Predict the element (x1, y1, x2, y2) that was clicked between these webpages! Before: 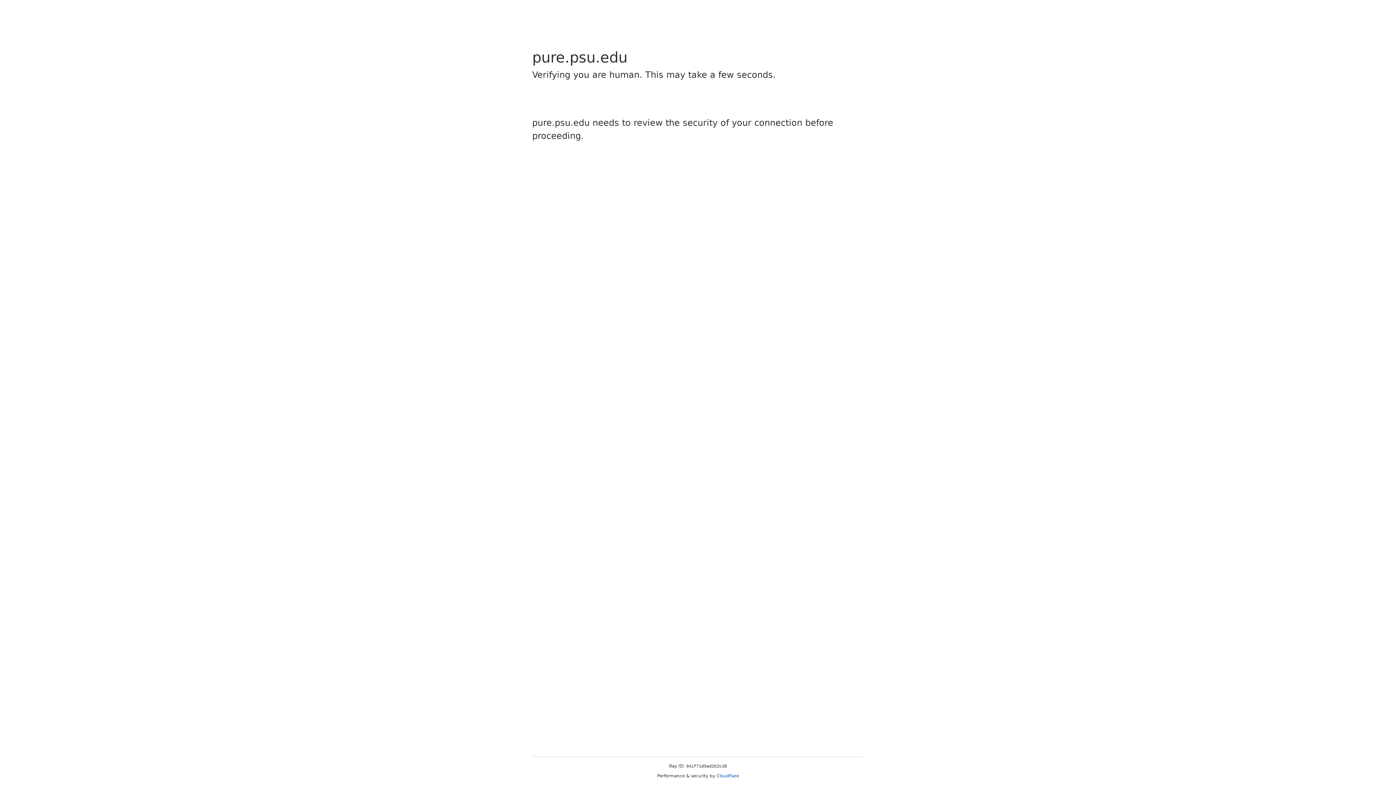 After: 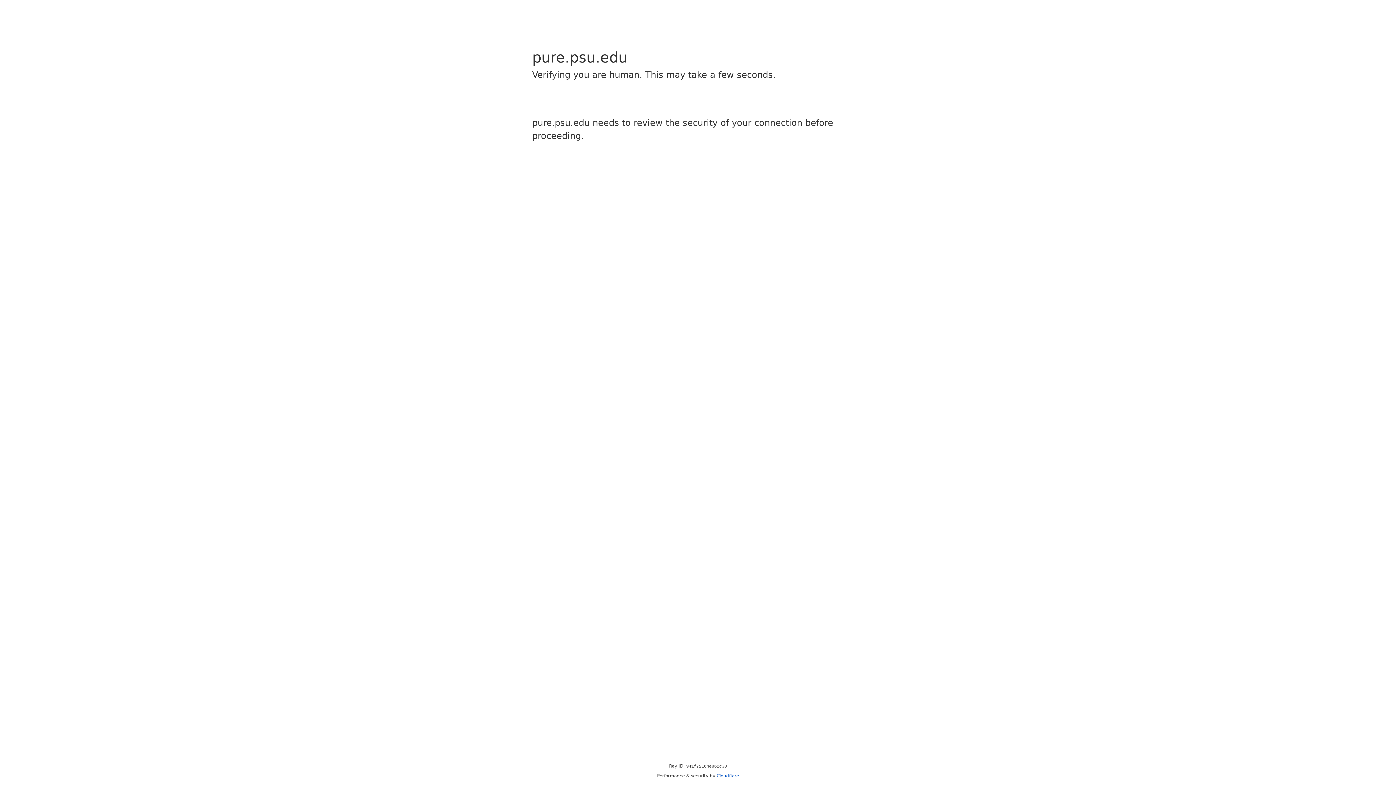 Action: label: Cloudflare bbox: (716, 773, 739, 778)